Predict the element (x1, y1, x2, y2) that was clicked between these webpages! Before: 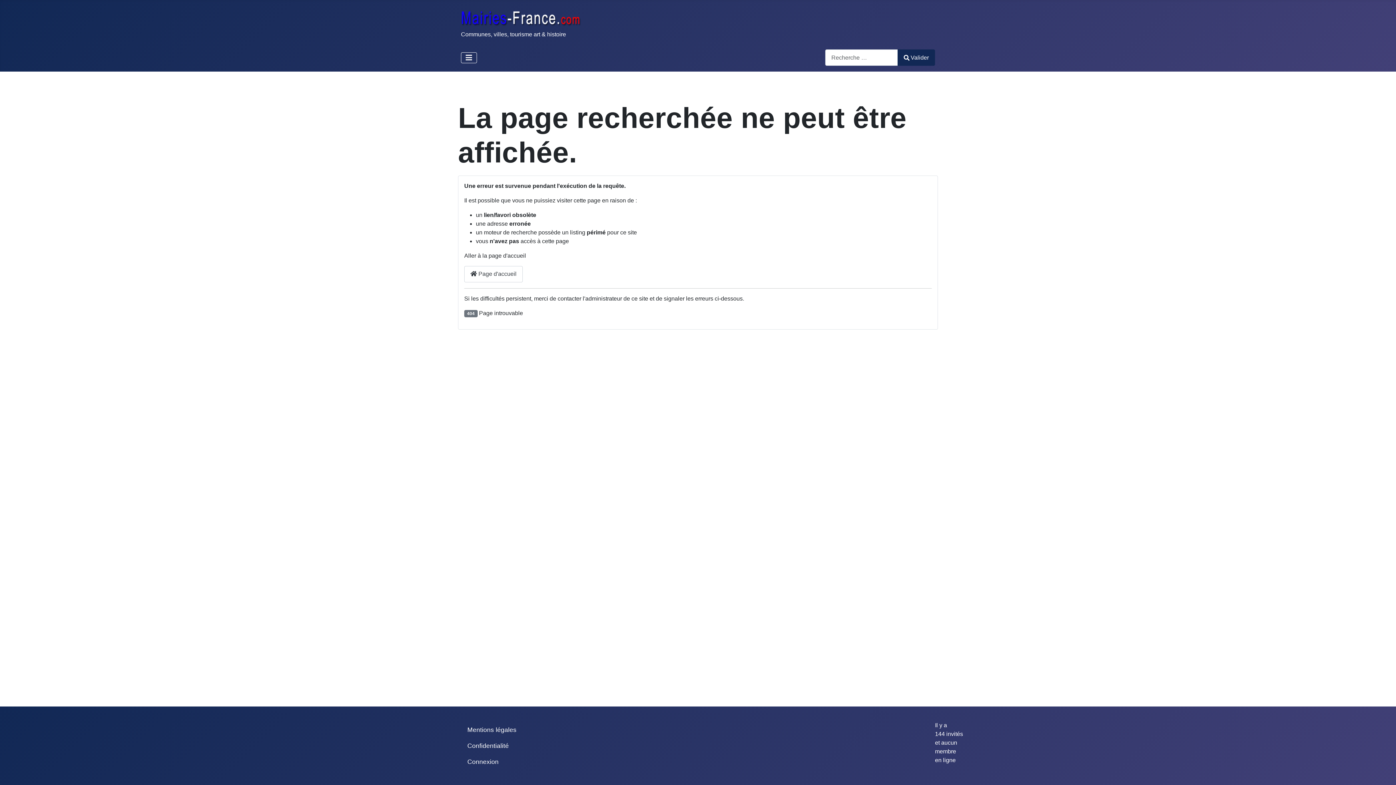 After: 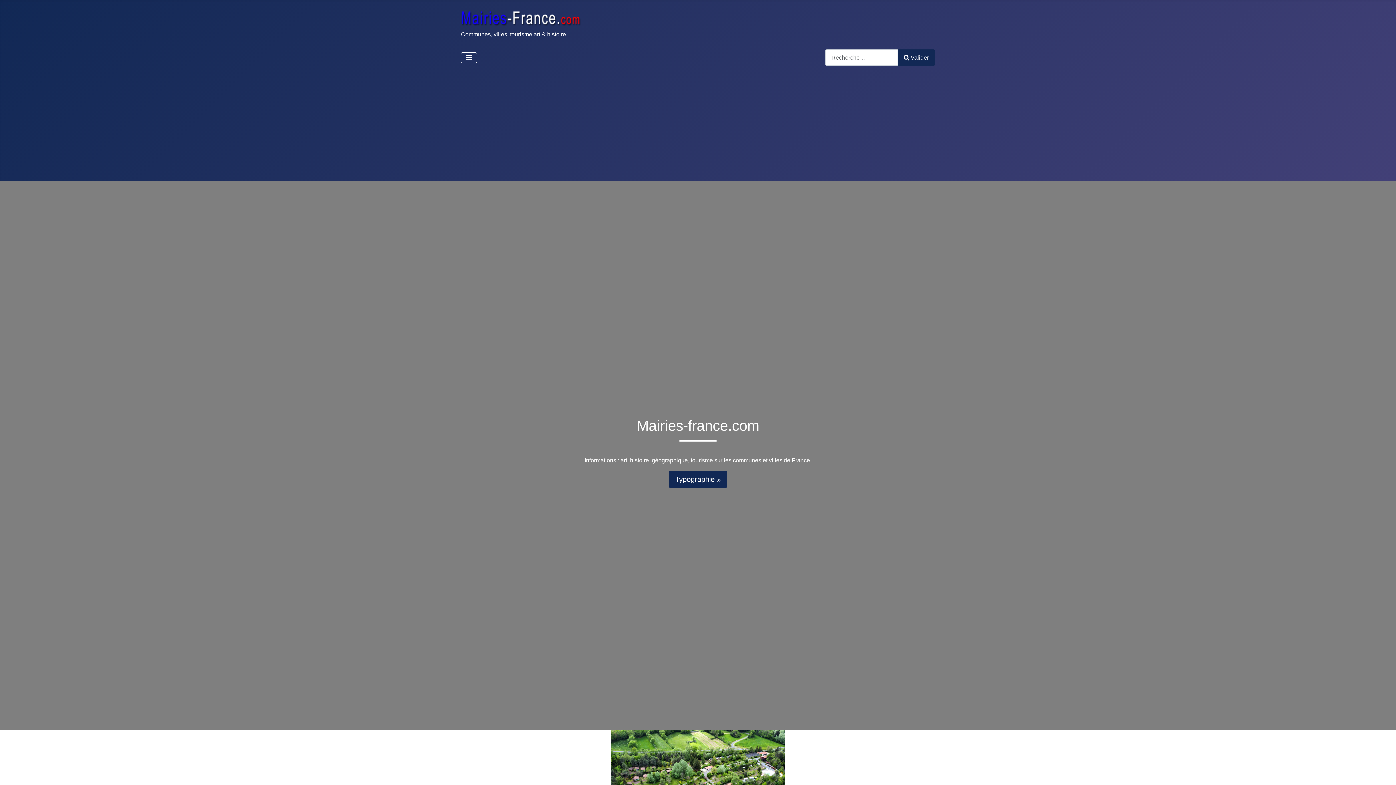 Action: bbox: (464, 266, 522, 282) label:  Page d'accueil